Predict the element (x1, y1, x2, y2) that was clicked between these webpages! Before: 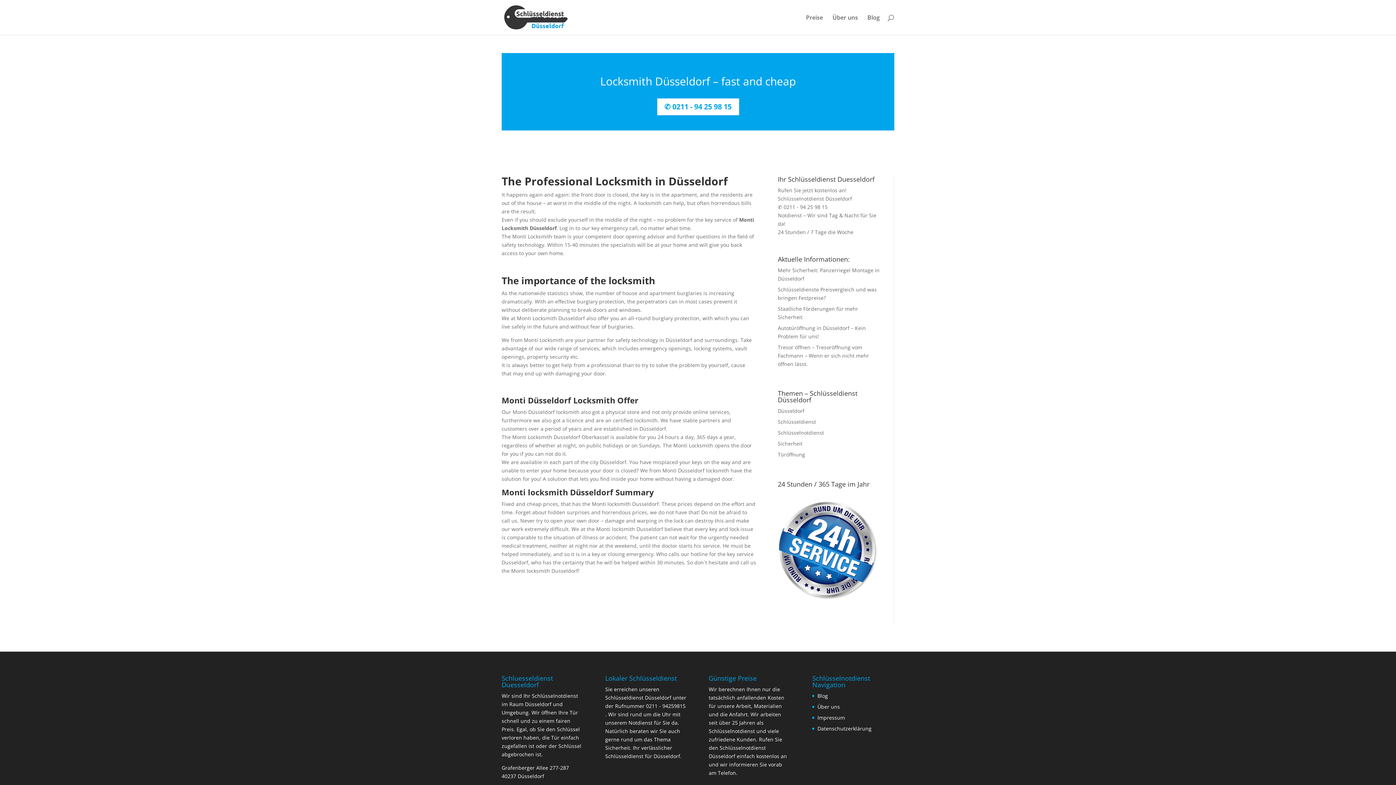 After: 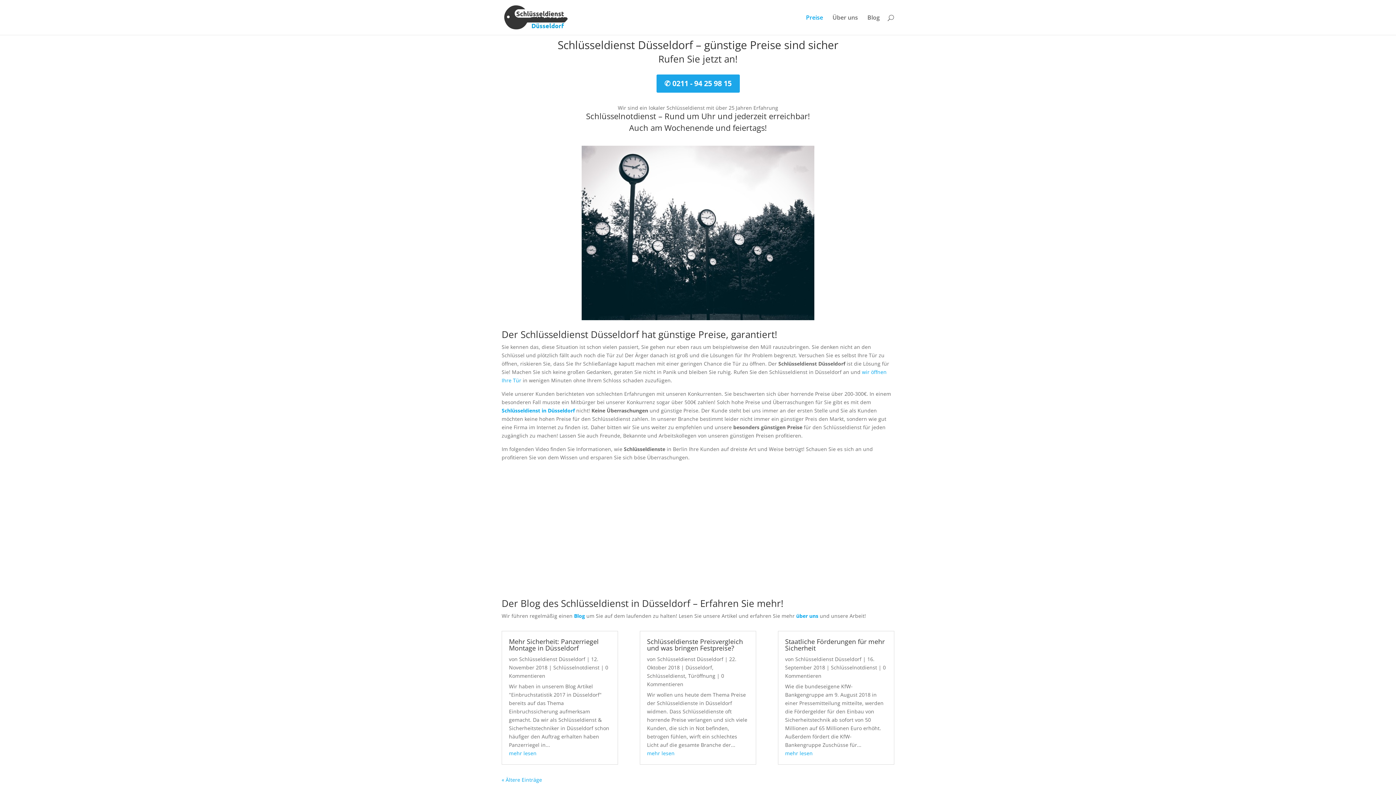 Action: bbox: (806, 14, 823, 34) label: Preise